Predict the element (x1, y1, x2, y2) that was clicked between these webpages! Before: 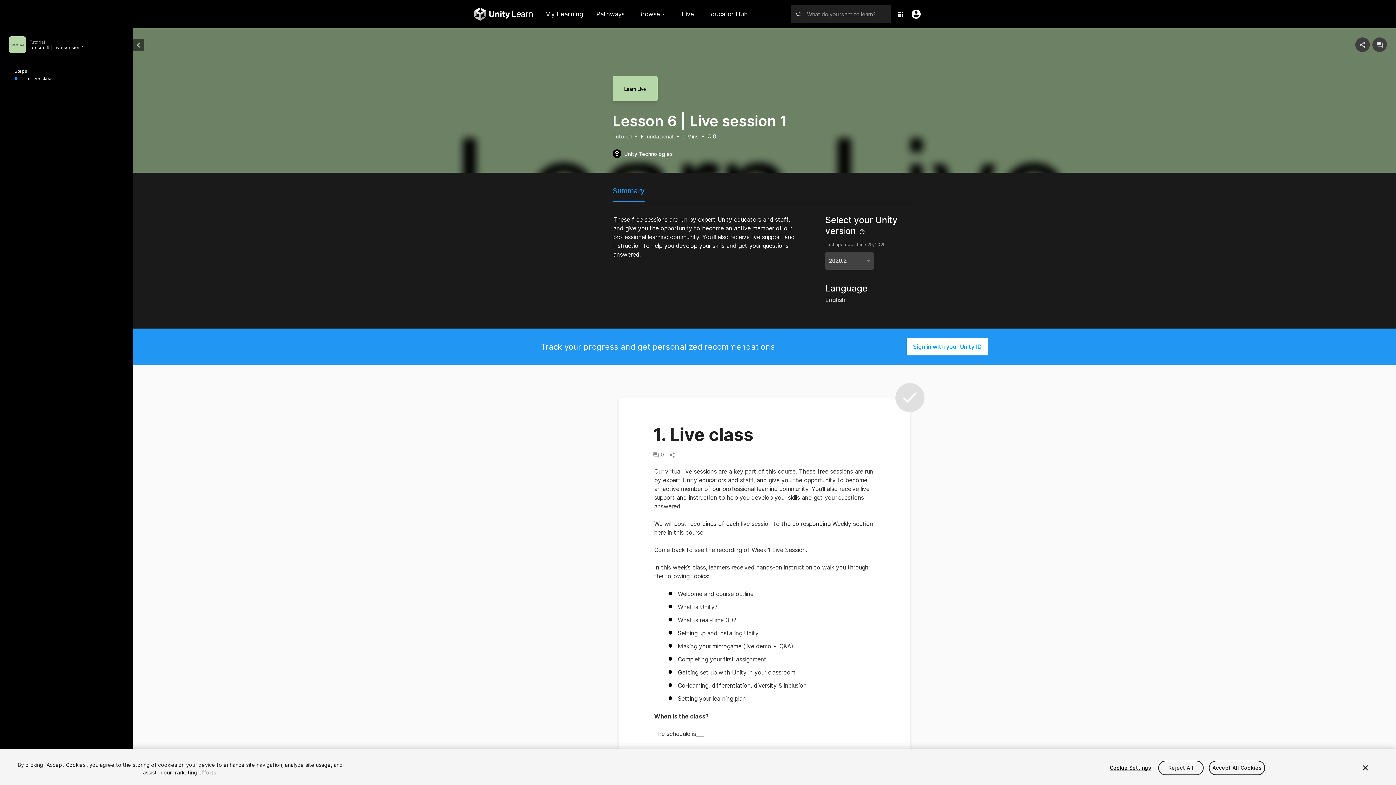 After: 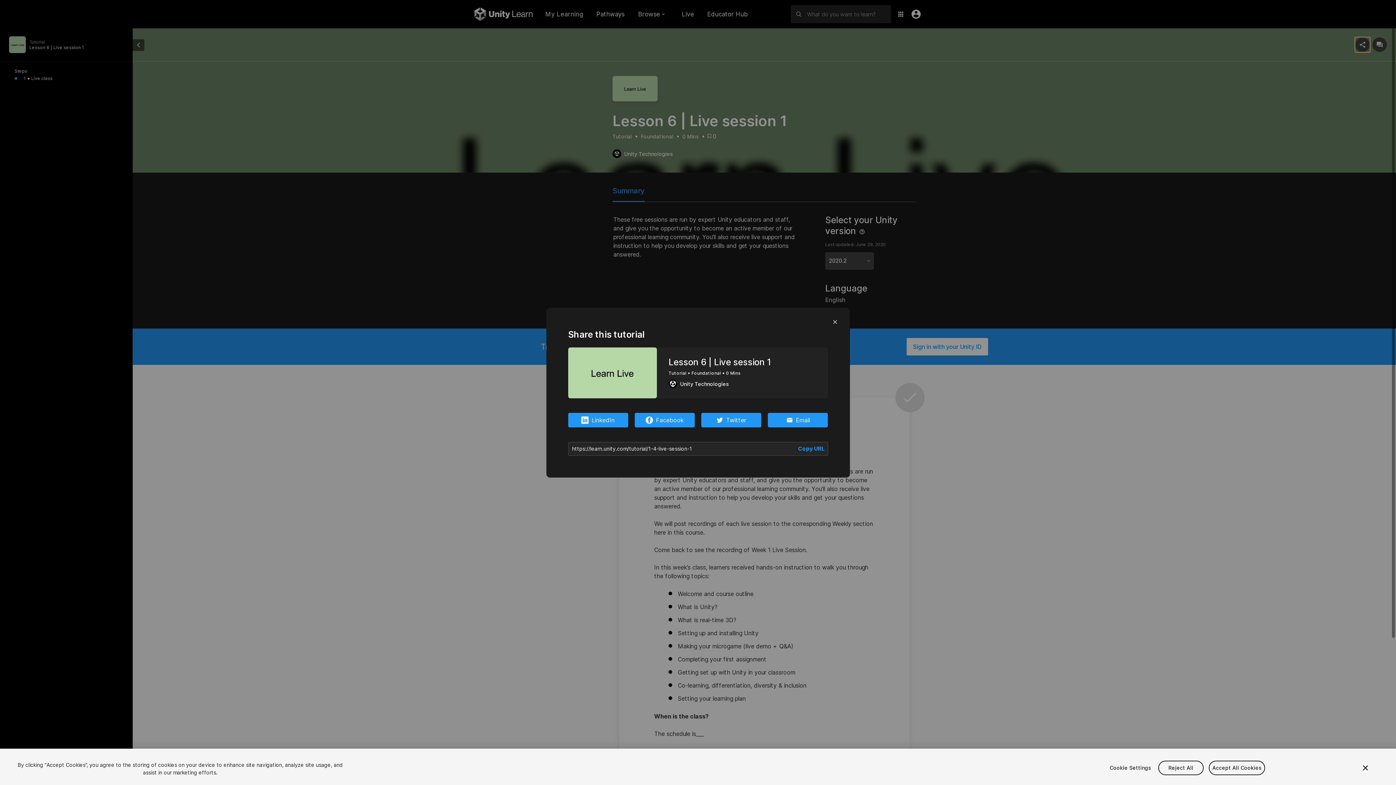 Action: bbox: (1355, 37, 1370, 52)